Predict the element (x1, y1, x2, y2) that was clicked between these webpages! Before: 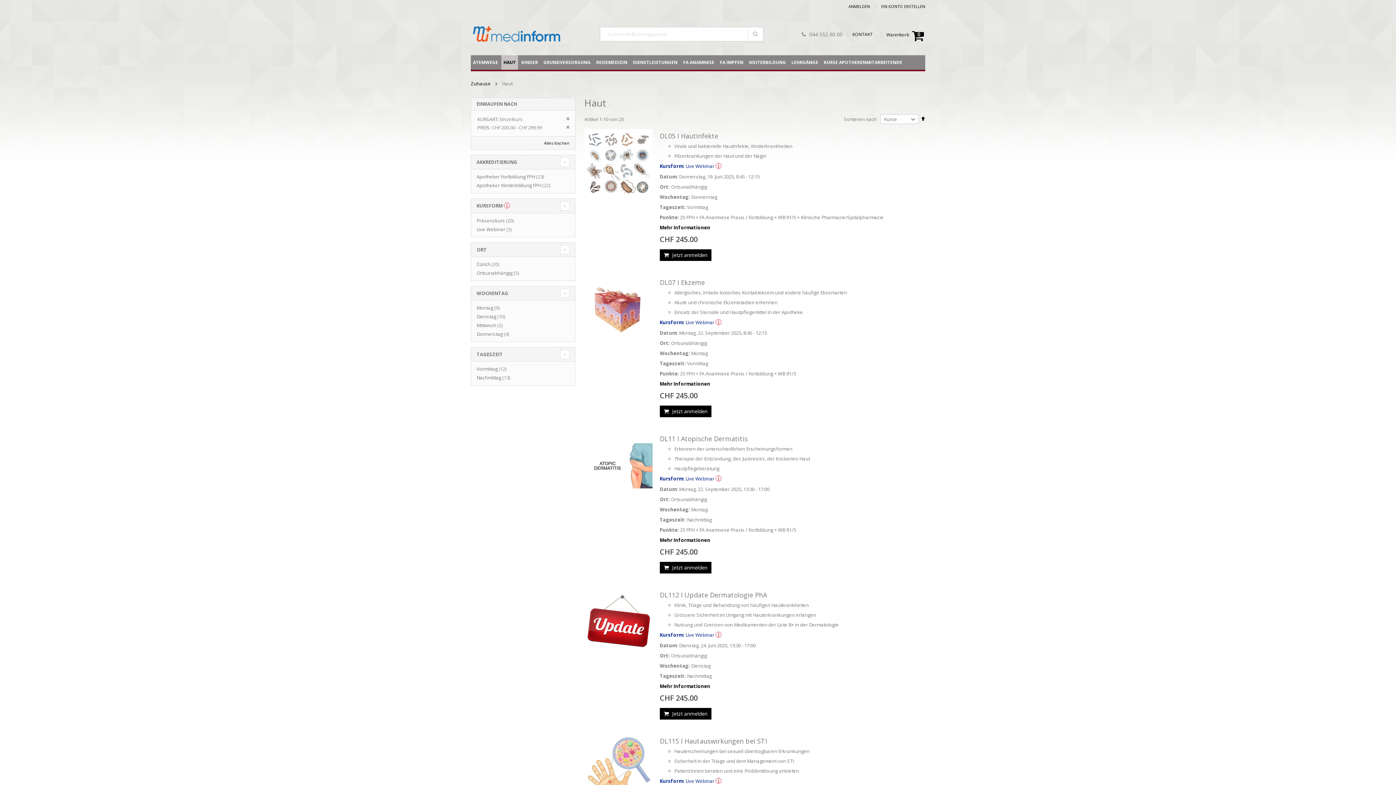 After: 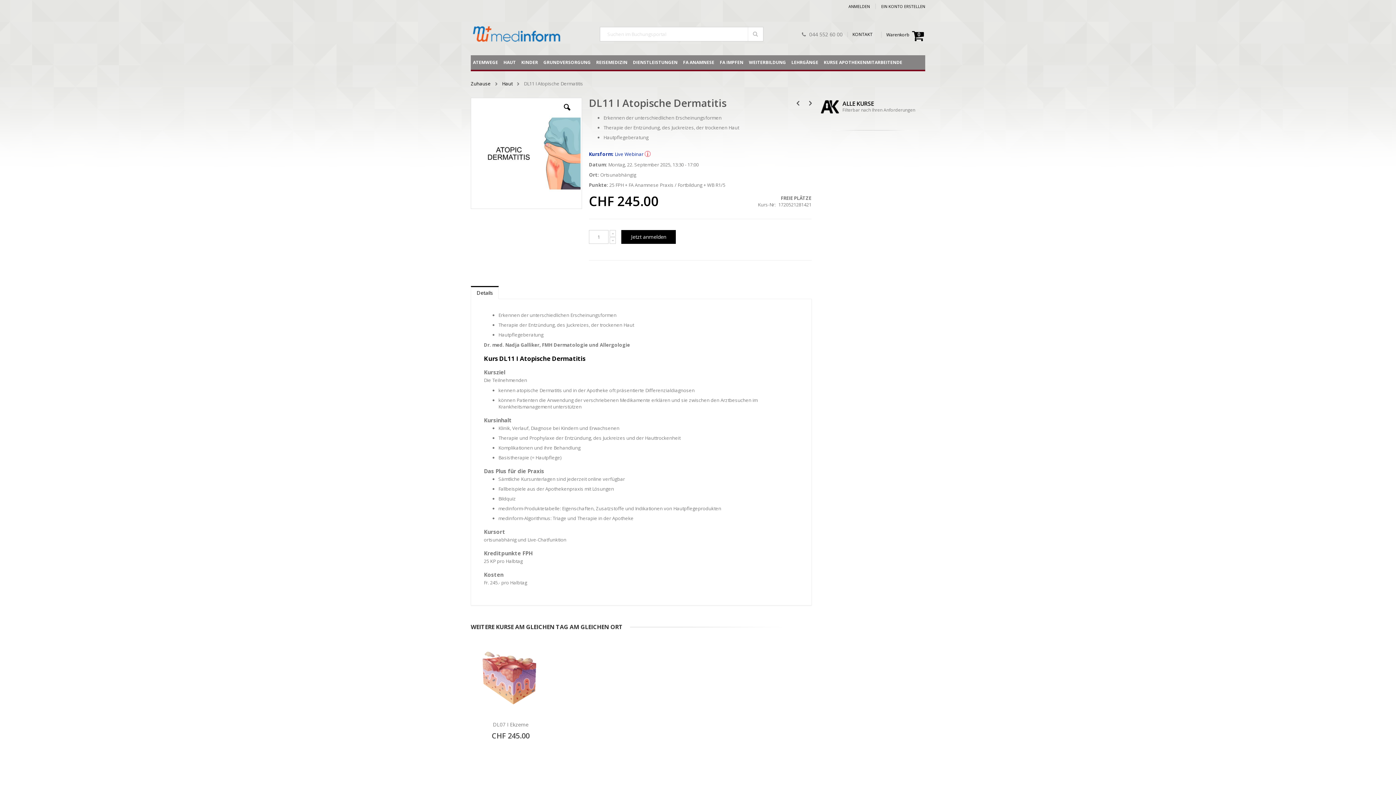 Action: label: Mehr Informationen bbox: (659, 537, 710, 543)